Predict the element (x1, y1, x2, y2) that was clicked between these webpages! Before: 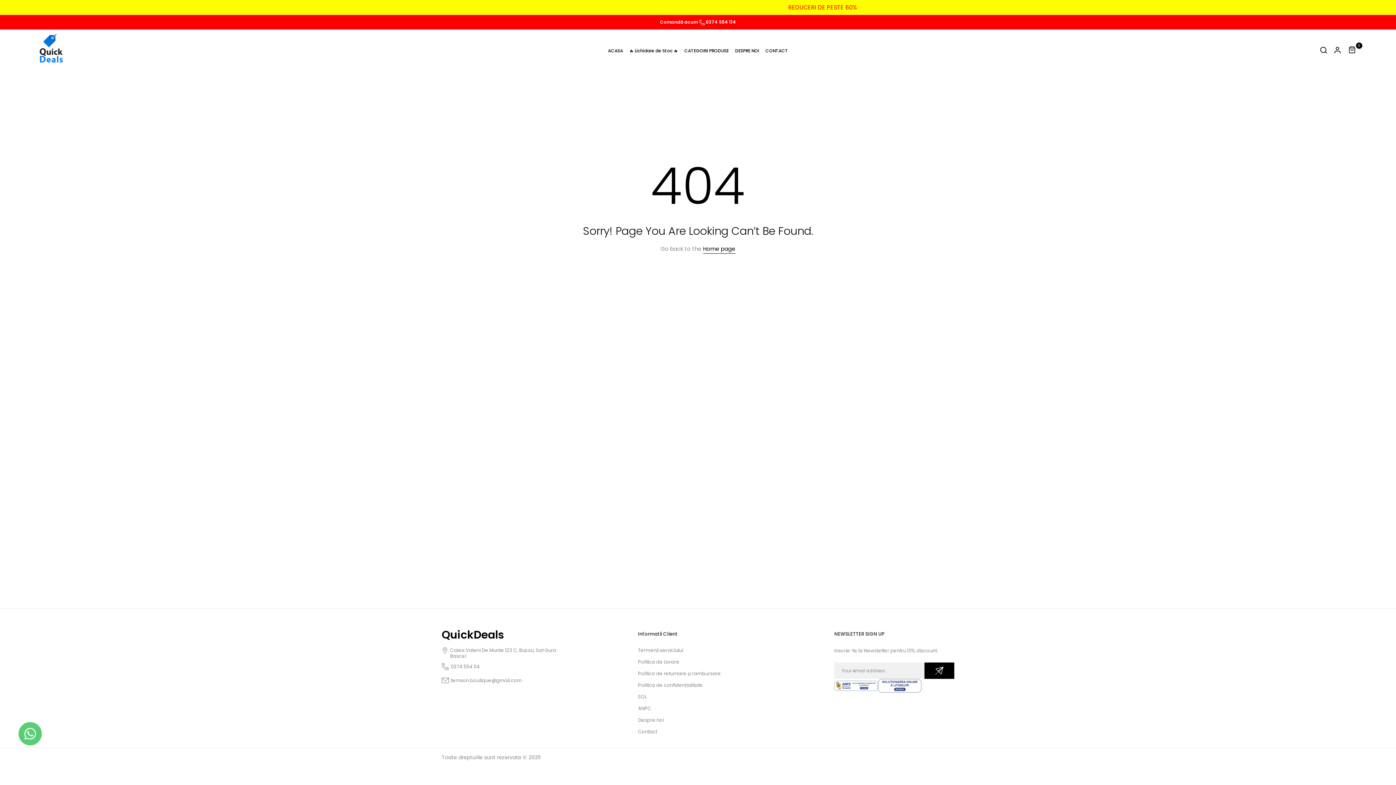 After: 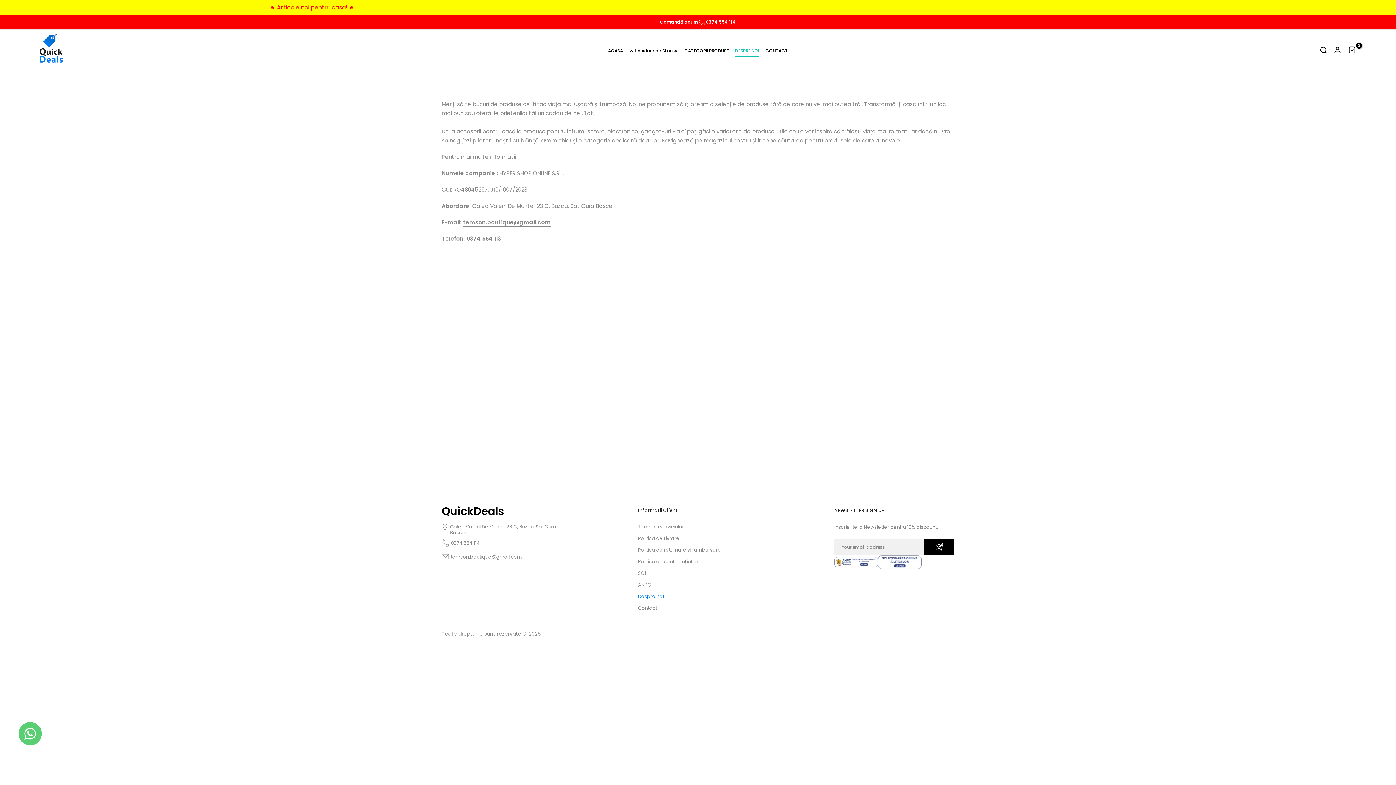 Action: bbox: (732, 46, 762, 54) label: DESPRE NOI